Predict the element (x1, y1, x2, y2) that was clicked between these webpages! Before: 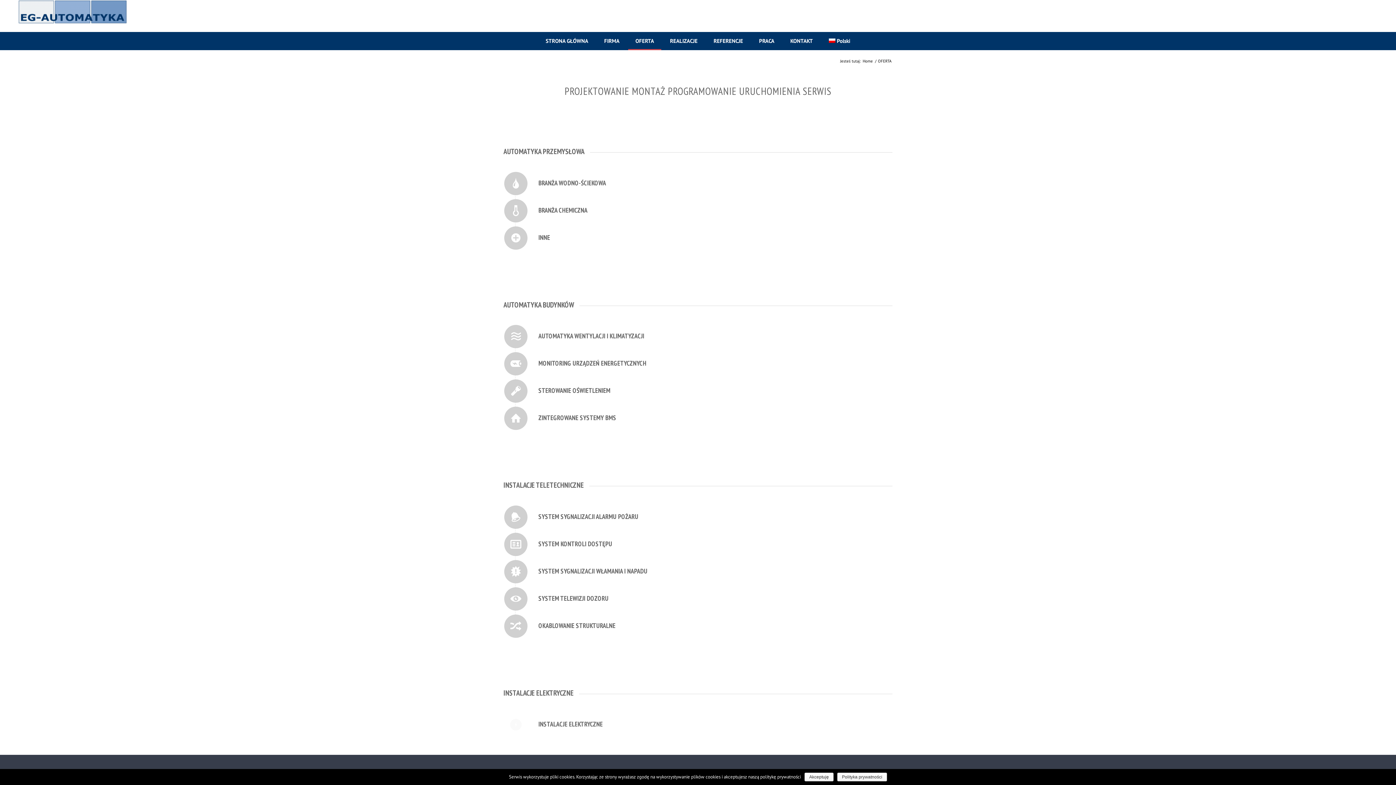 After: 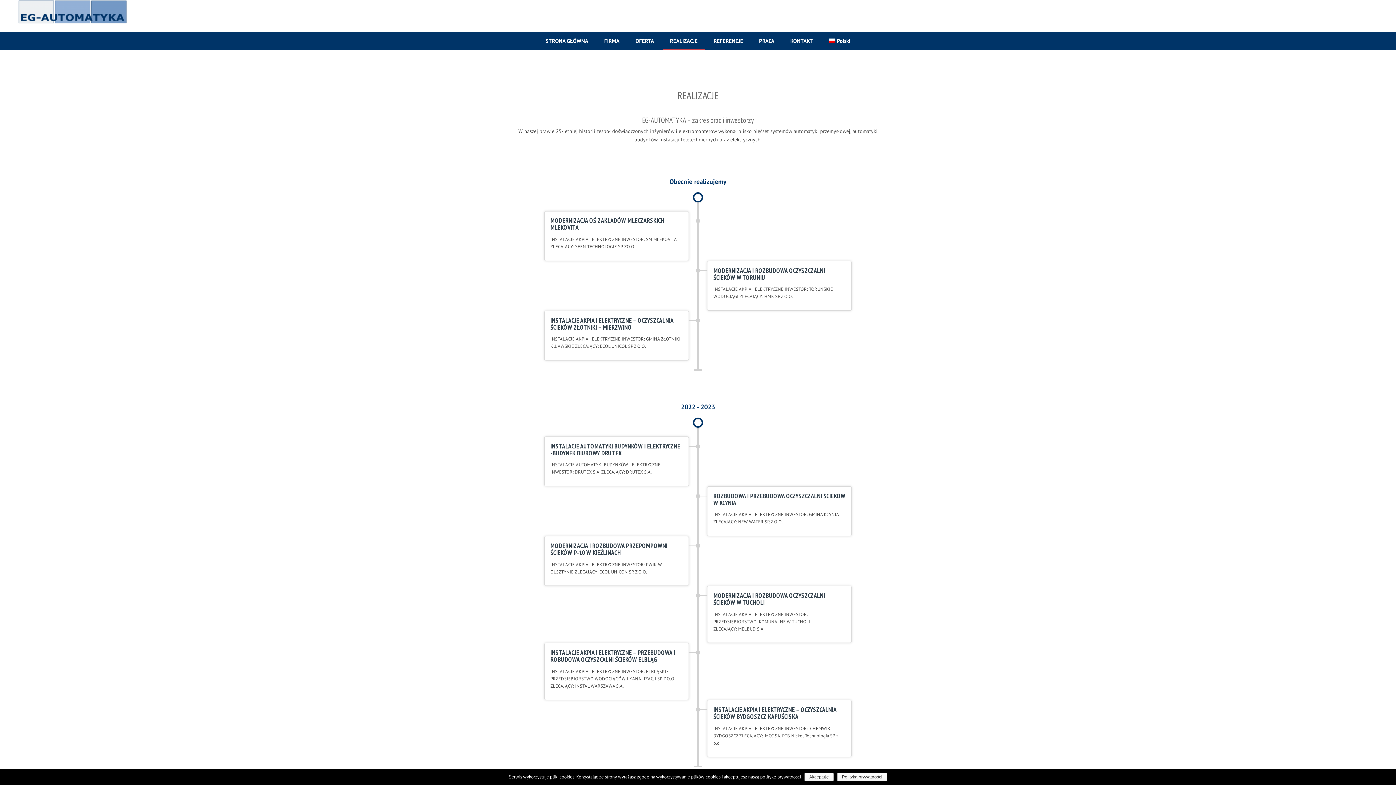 Action: bbox: (662, 32, 705, 50) label: REALIZACJE